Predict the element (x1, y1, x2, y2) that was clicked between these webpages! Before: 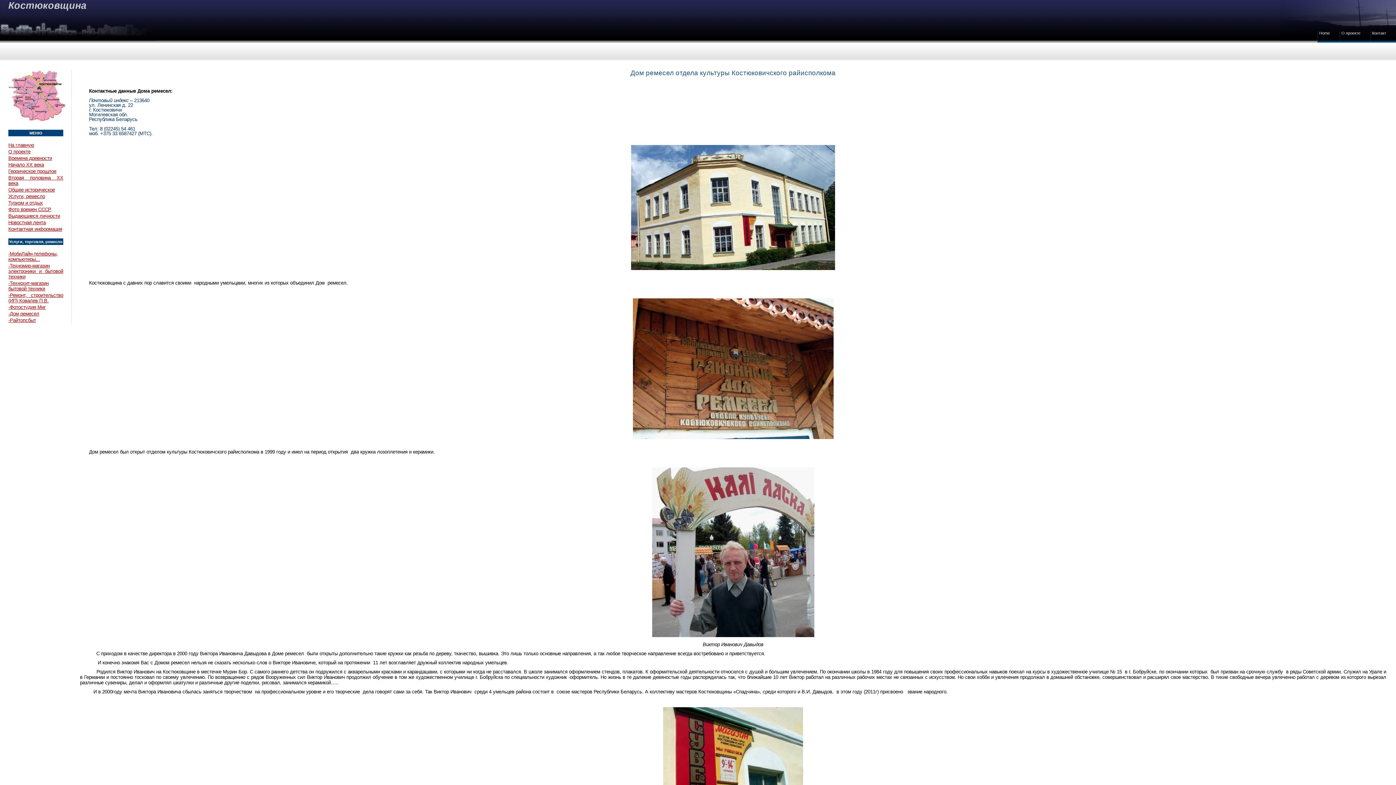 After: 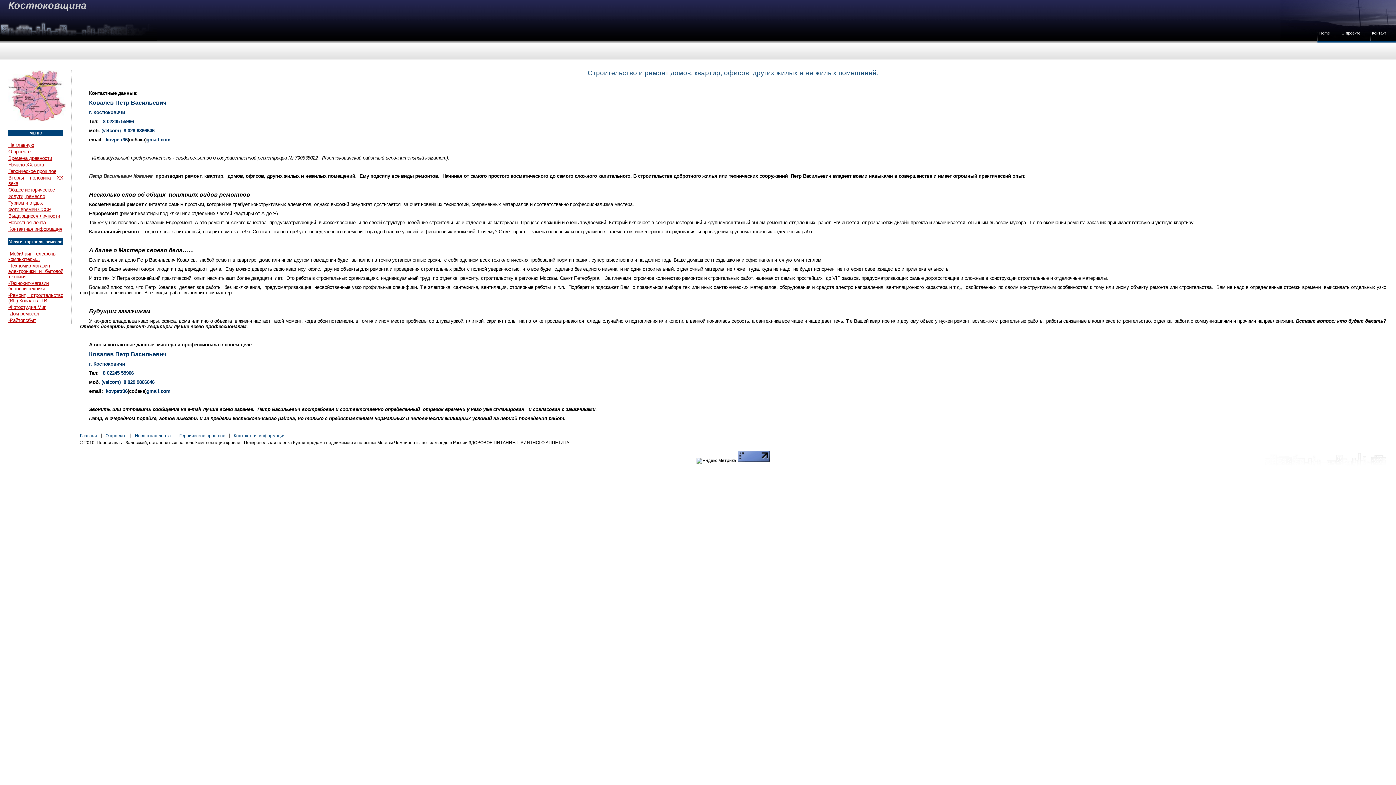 Action: bbox: (8, 292, 63, 303) label: -Ремонт, строительство (ИП) Ковалев П.В.